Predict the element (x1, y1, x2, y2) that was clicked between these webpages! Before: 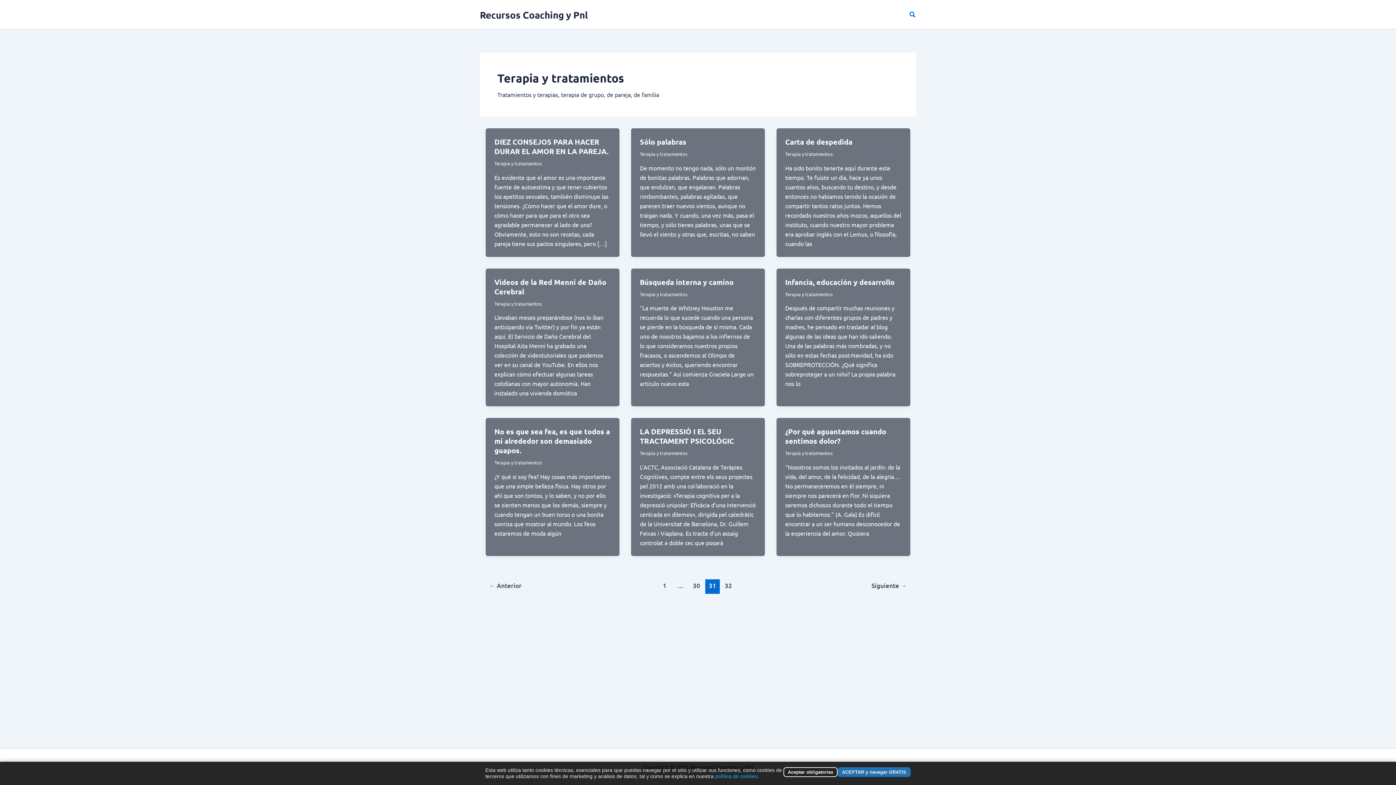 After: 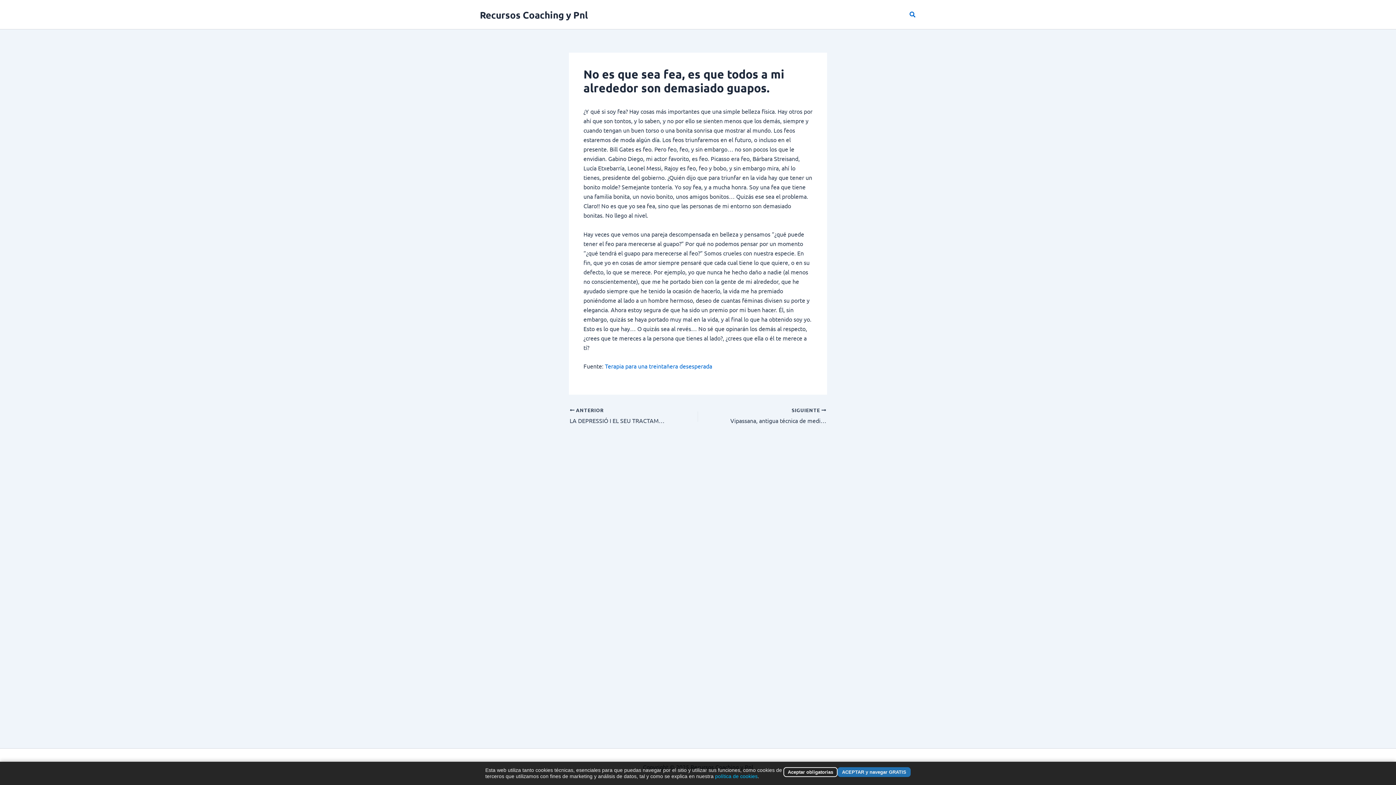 Action: bbox: (494, 426, 610, 455) label: No es que sea fea, es que todos a mi alrededor son demasiado guapos.